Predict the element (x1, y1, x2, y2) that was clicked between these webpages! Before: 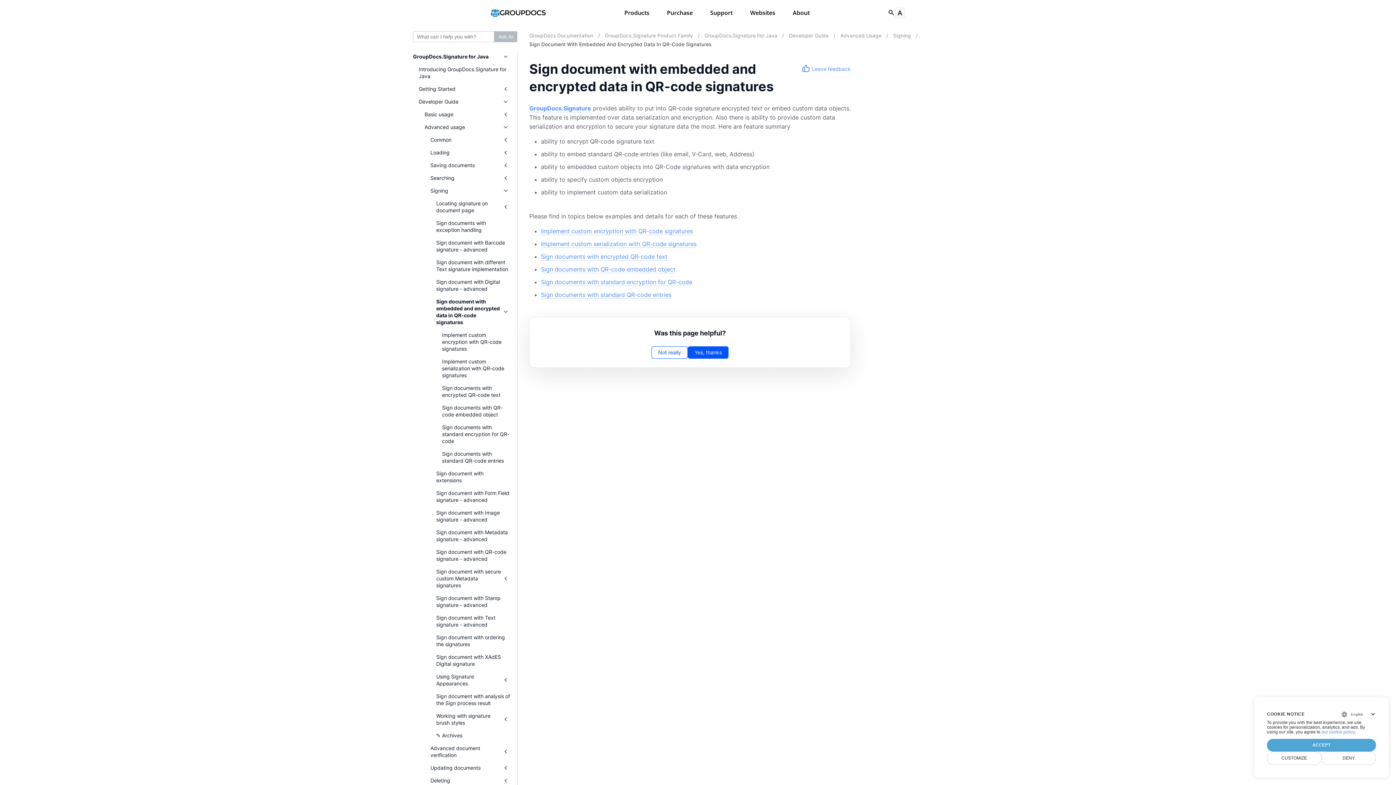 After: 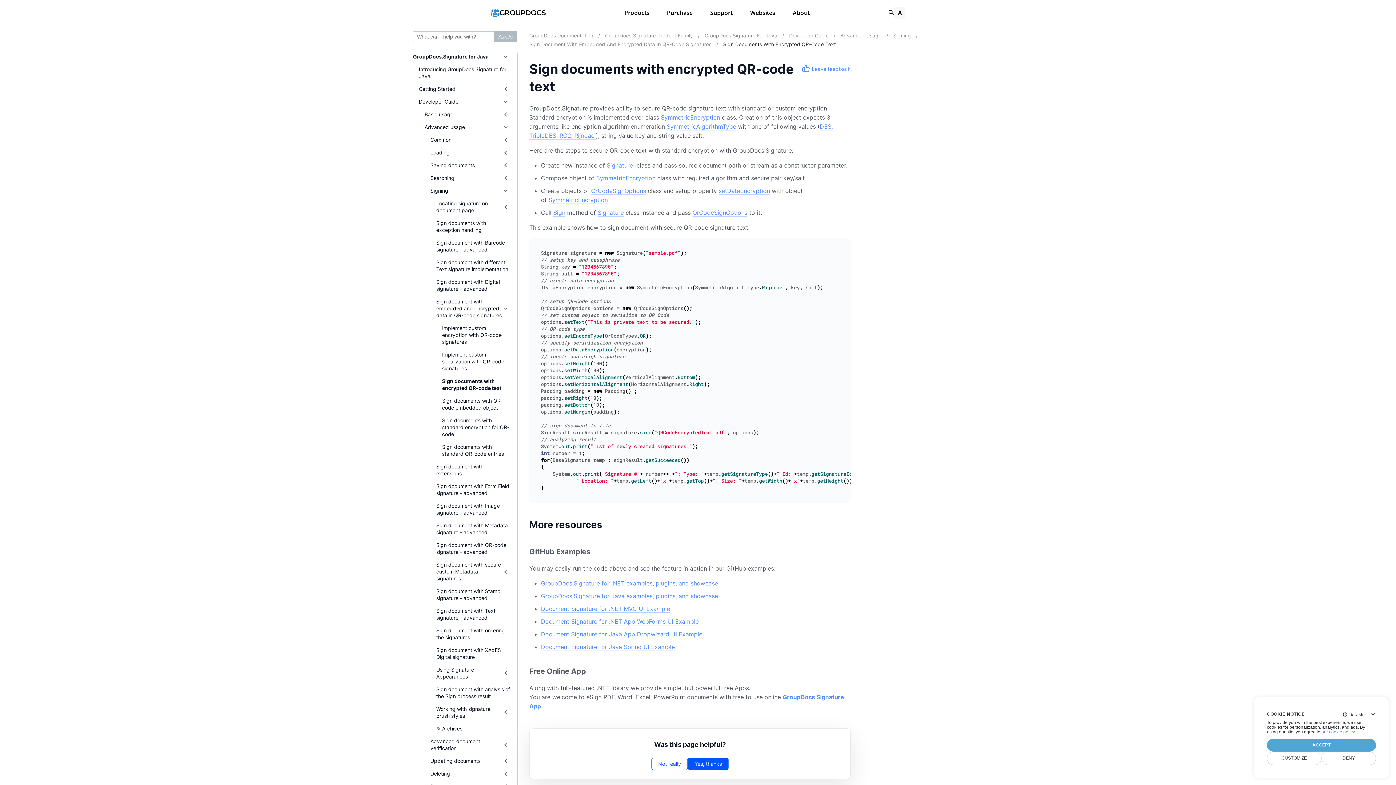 Action: label: Sign documents with encrypted QR-code text bbox: (442, 384, 510, 398)